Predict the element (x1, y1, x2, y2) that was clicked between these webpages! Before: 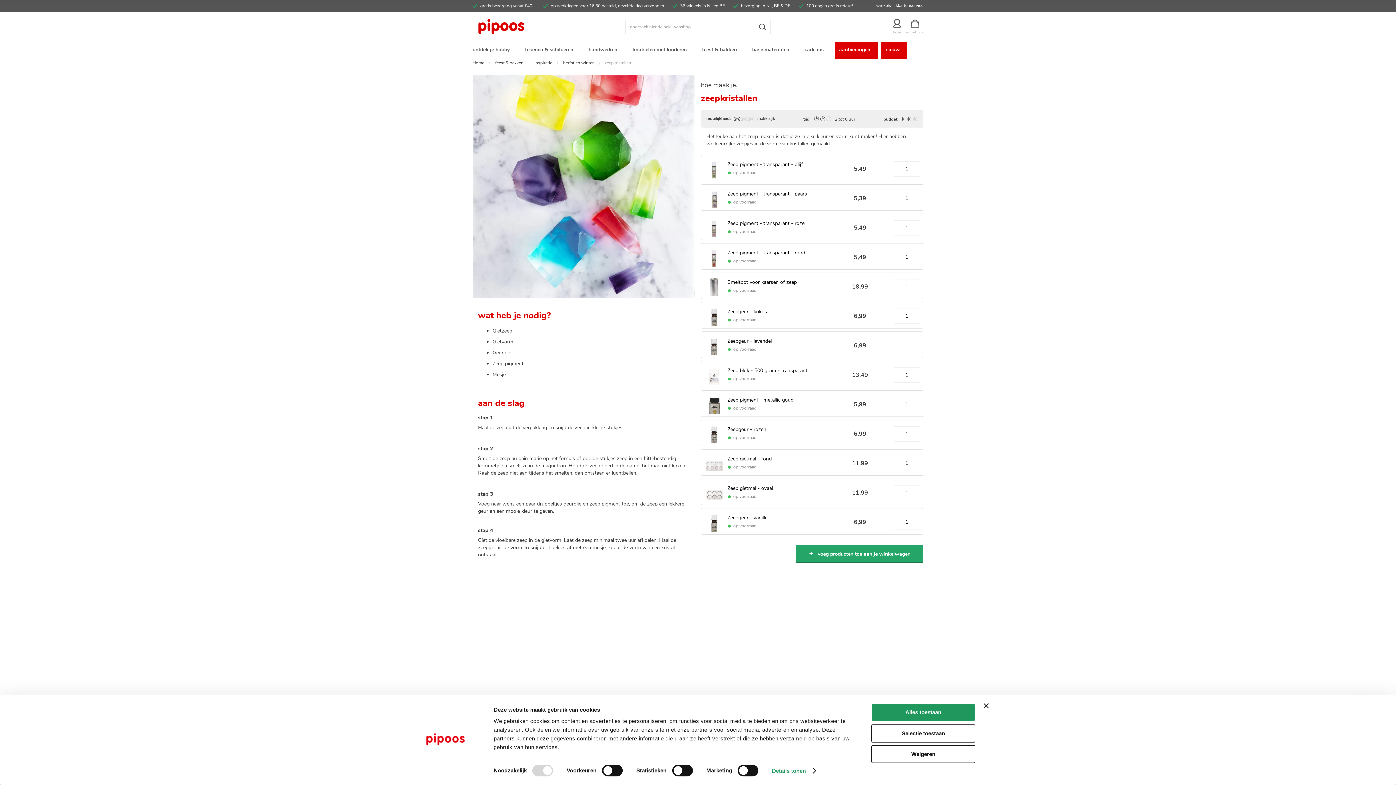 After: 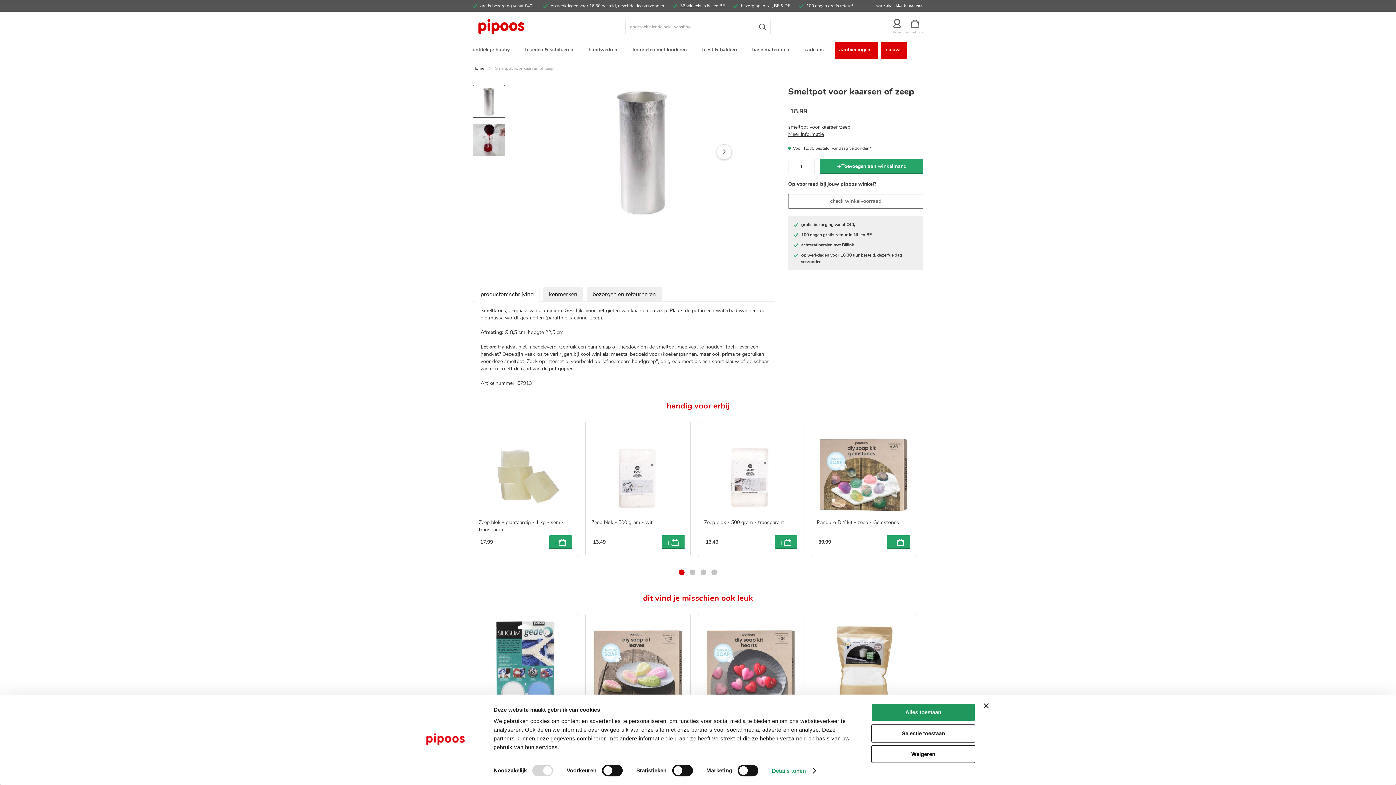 Action: label: Smeltpot voor kaarsen of zeep bbox: (727, 278, 797, 285)